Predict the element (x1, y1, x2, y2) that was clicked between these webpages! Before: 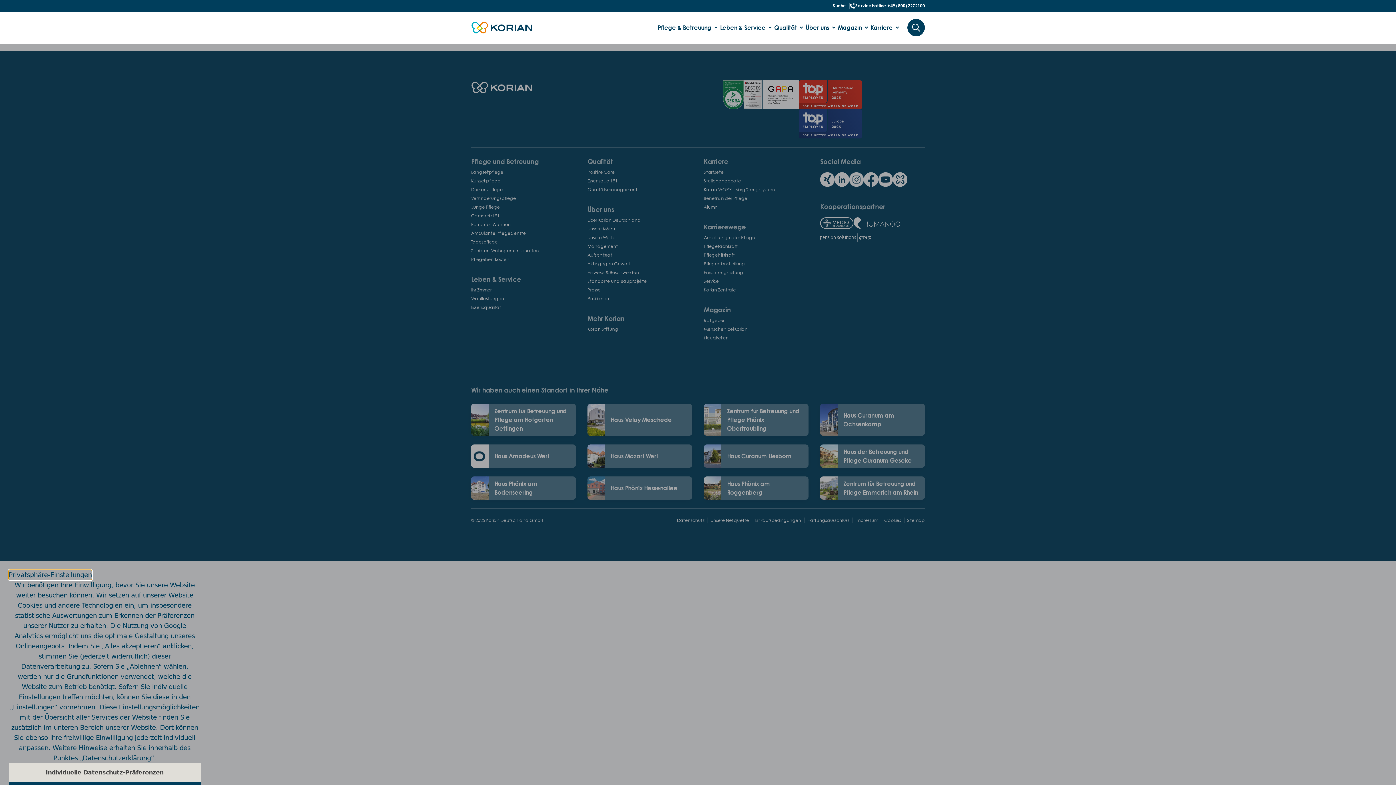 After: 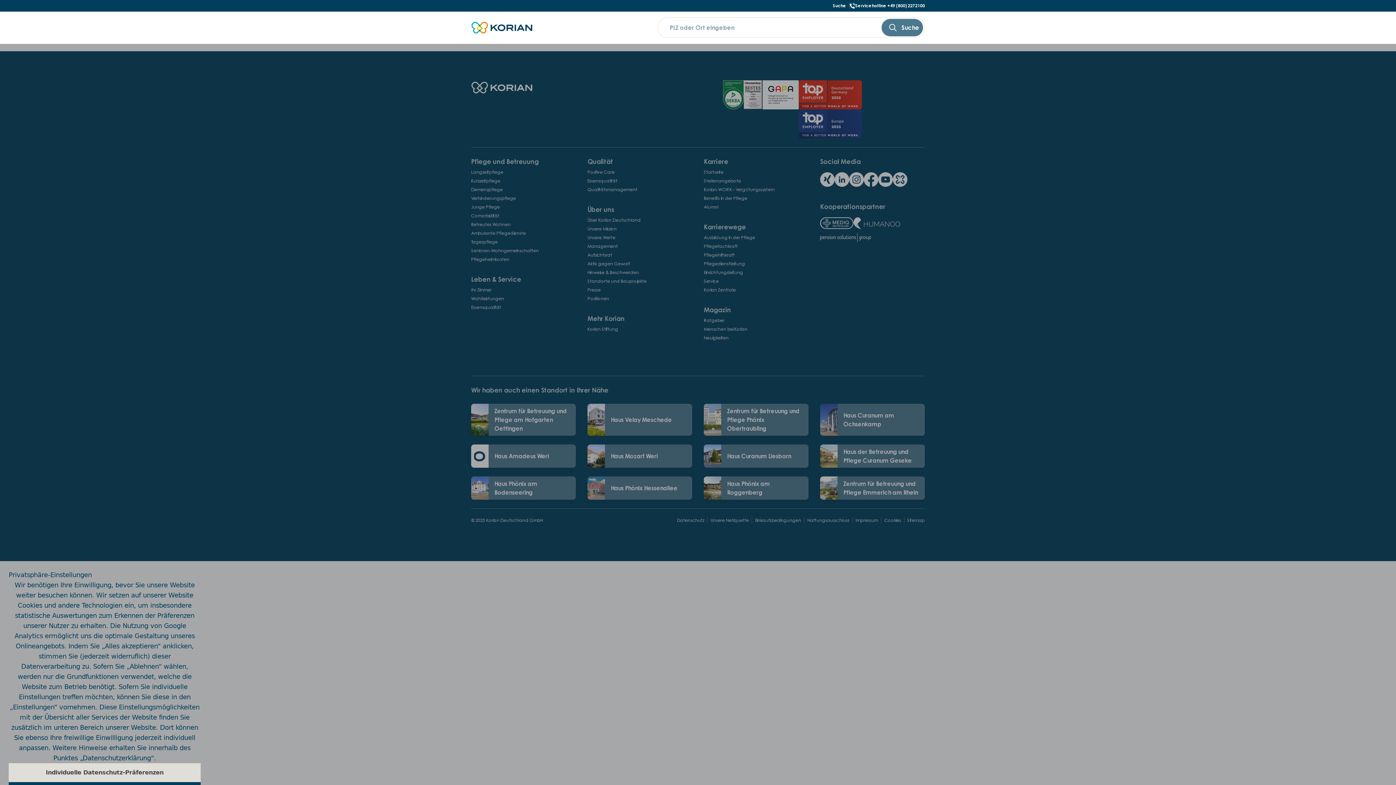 Action: bbox: (907, 18, 925, 36) label: open searchbar